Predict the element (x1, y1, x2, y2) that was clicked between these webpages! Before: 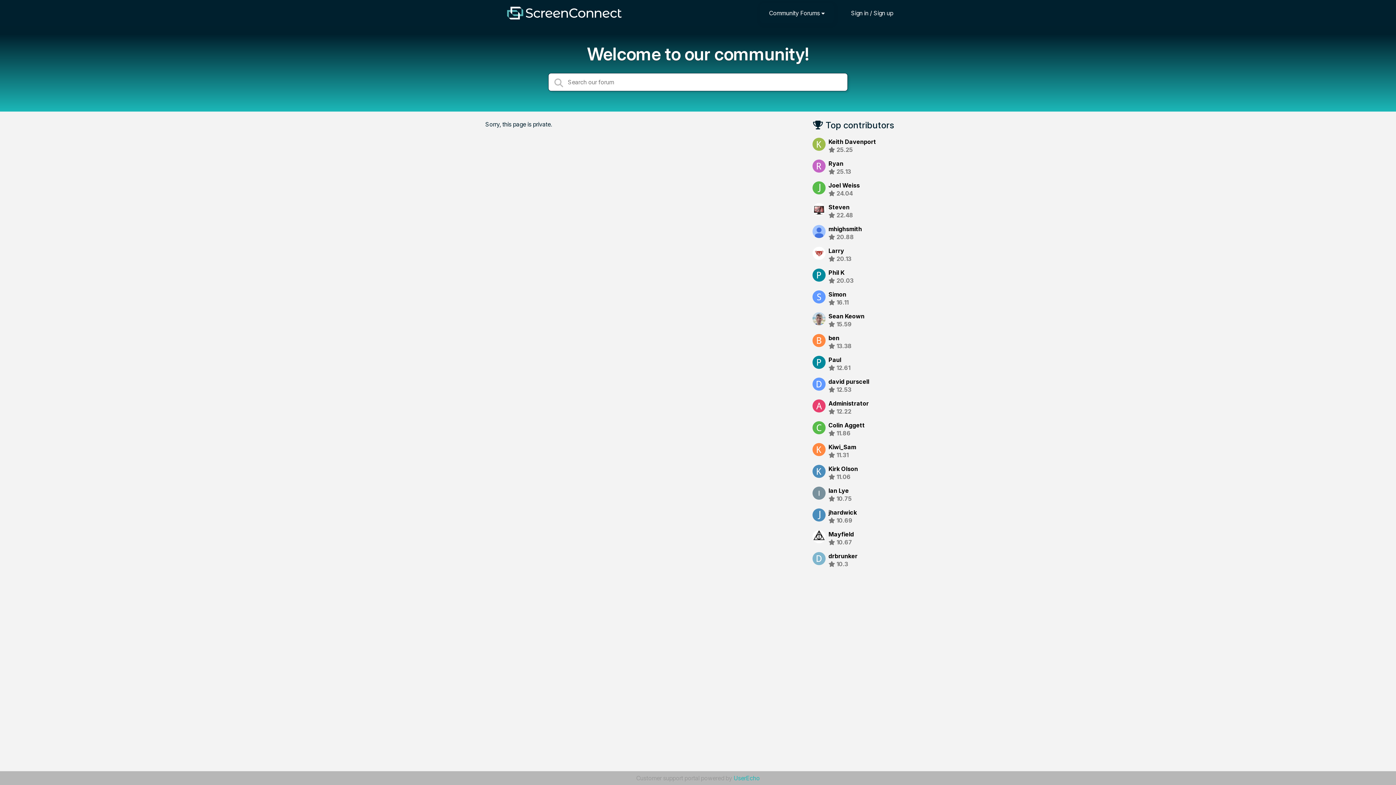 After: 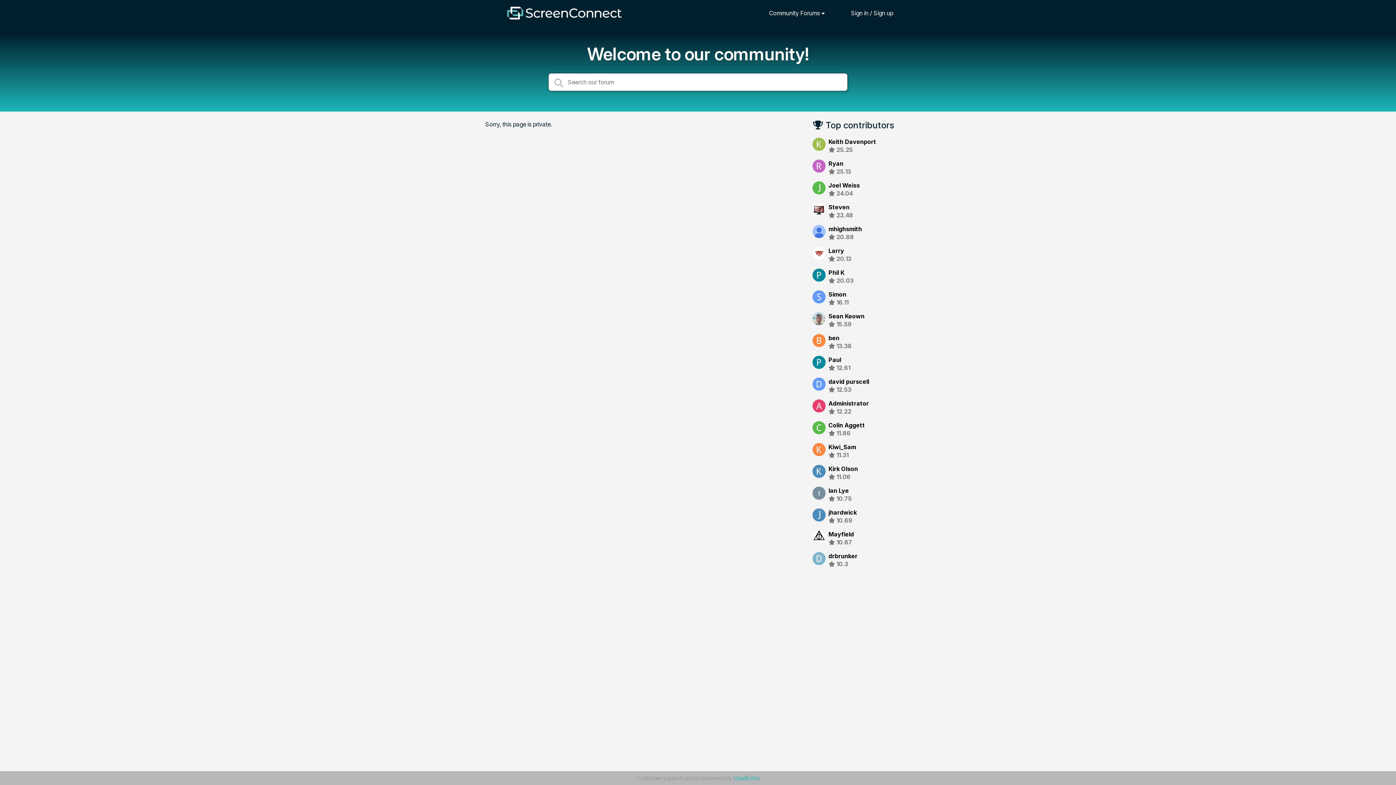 Action: label: ben bbox: (828, 334, 839, 341)